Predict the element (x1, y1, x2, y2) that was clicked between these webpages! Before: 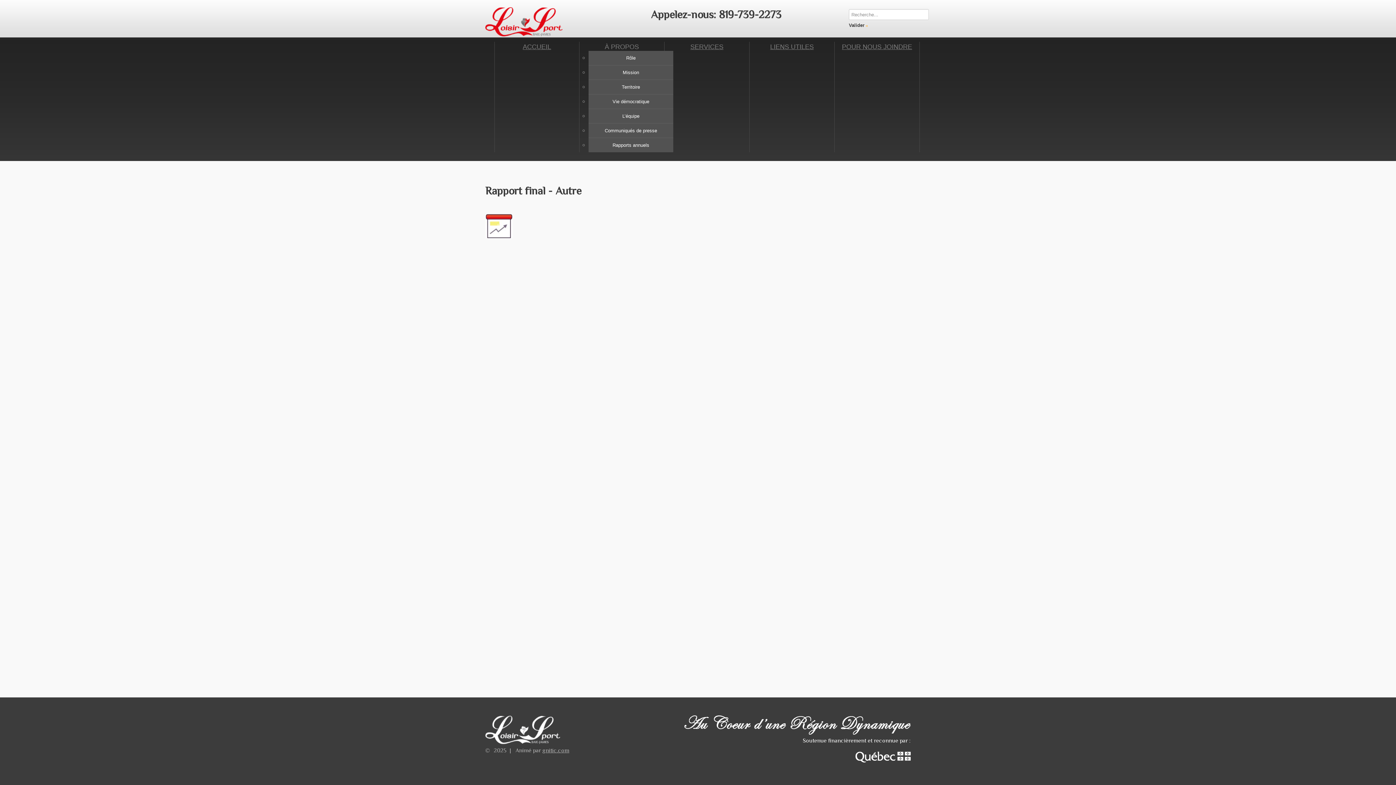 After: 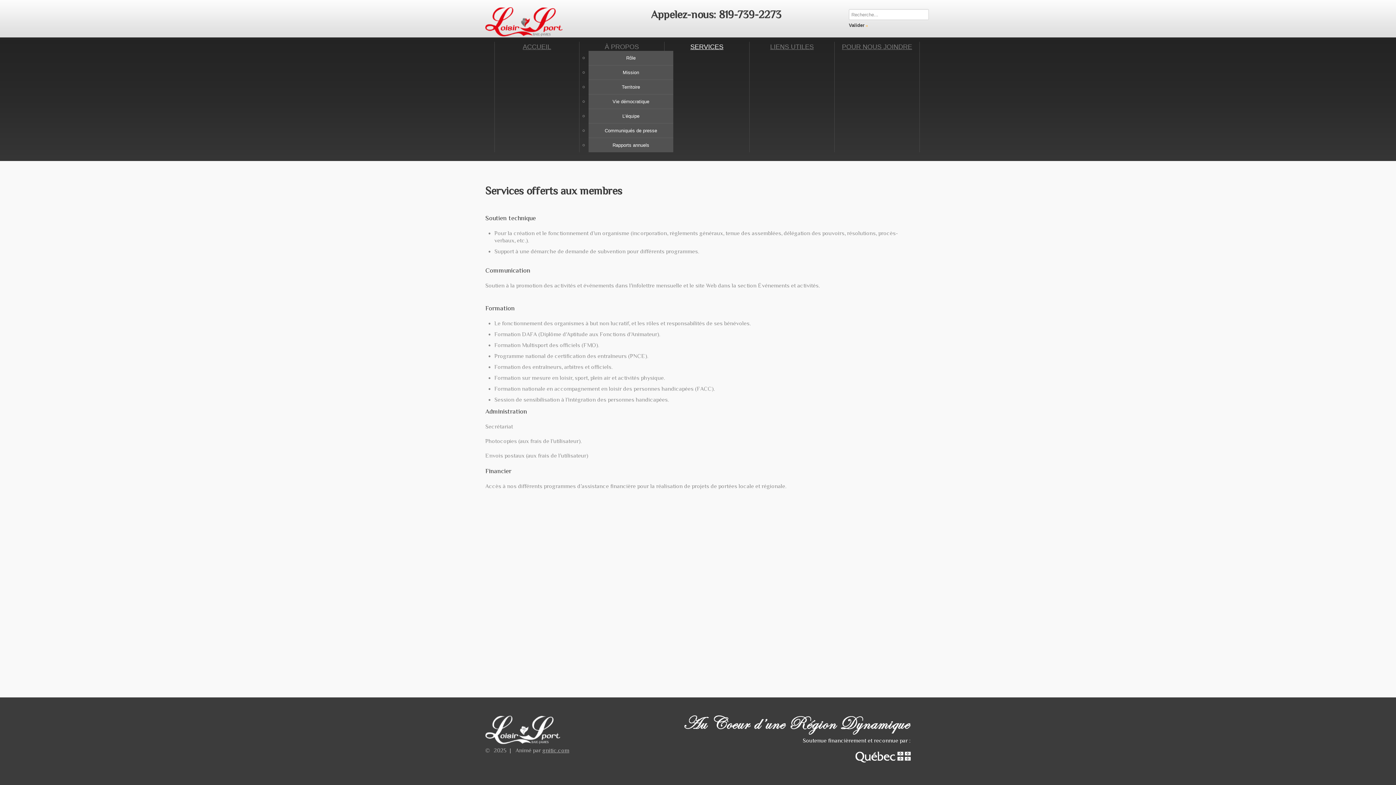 Action: bbox: (664, 41, 749, 50) label: SERVICES